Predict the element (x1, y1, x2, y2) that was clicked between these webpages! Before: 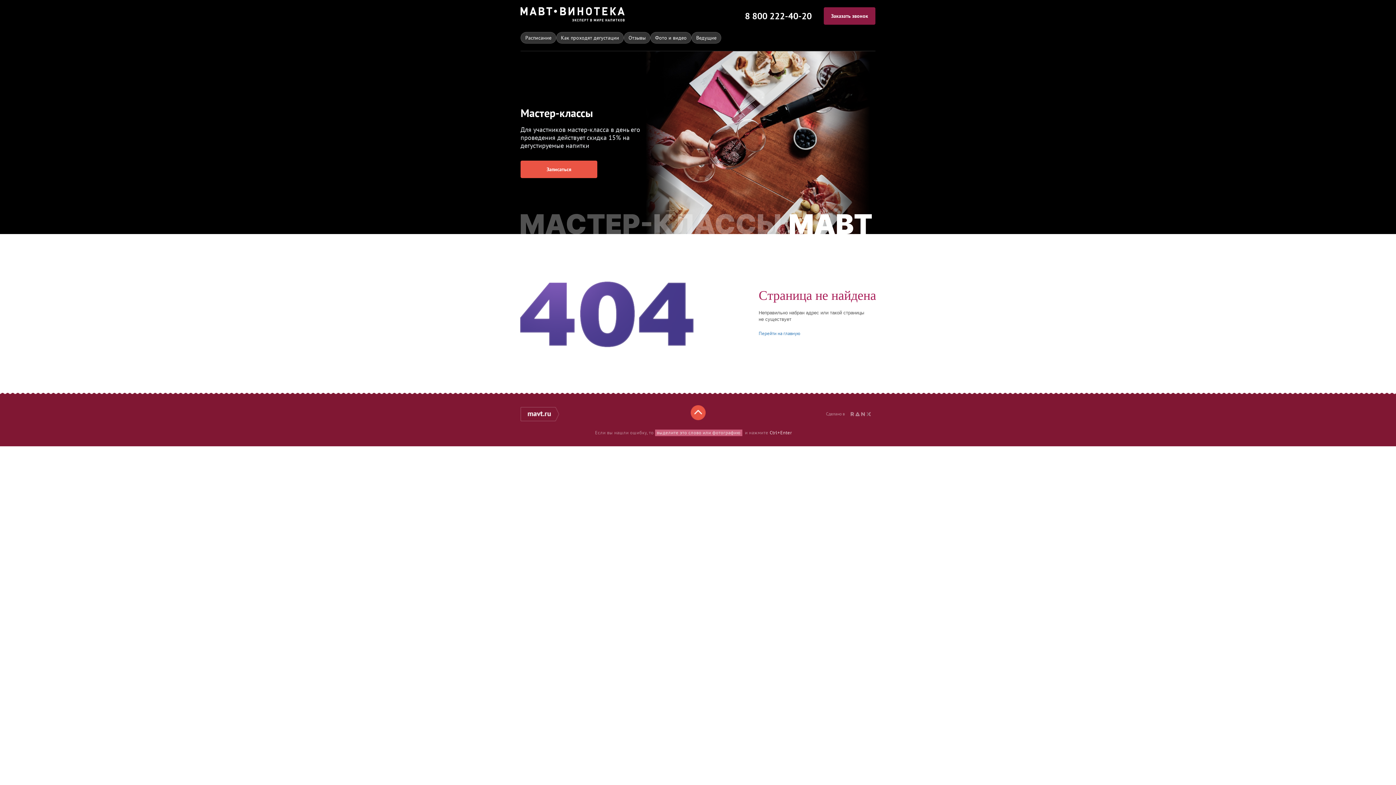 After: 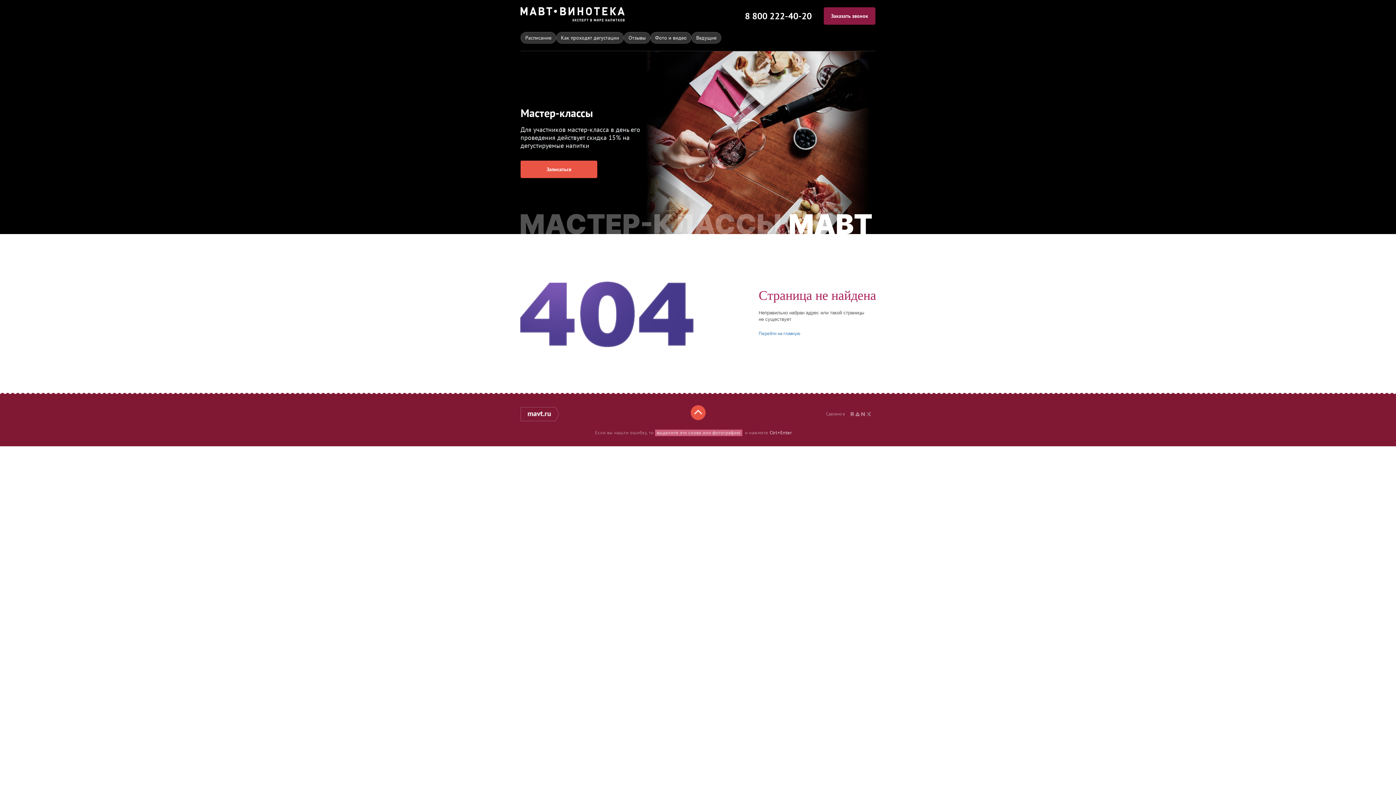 Action: bbox: (745, 11, 812, 20) label: 8 800 222-40-20